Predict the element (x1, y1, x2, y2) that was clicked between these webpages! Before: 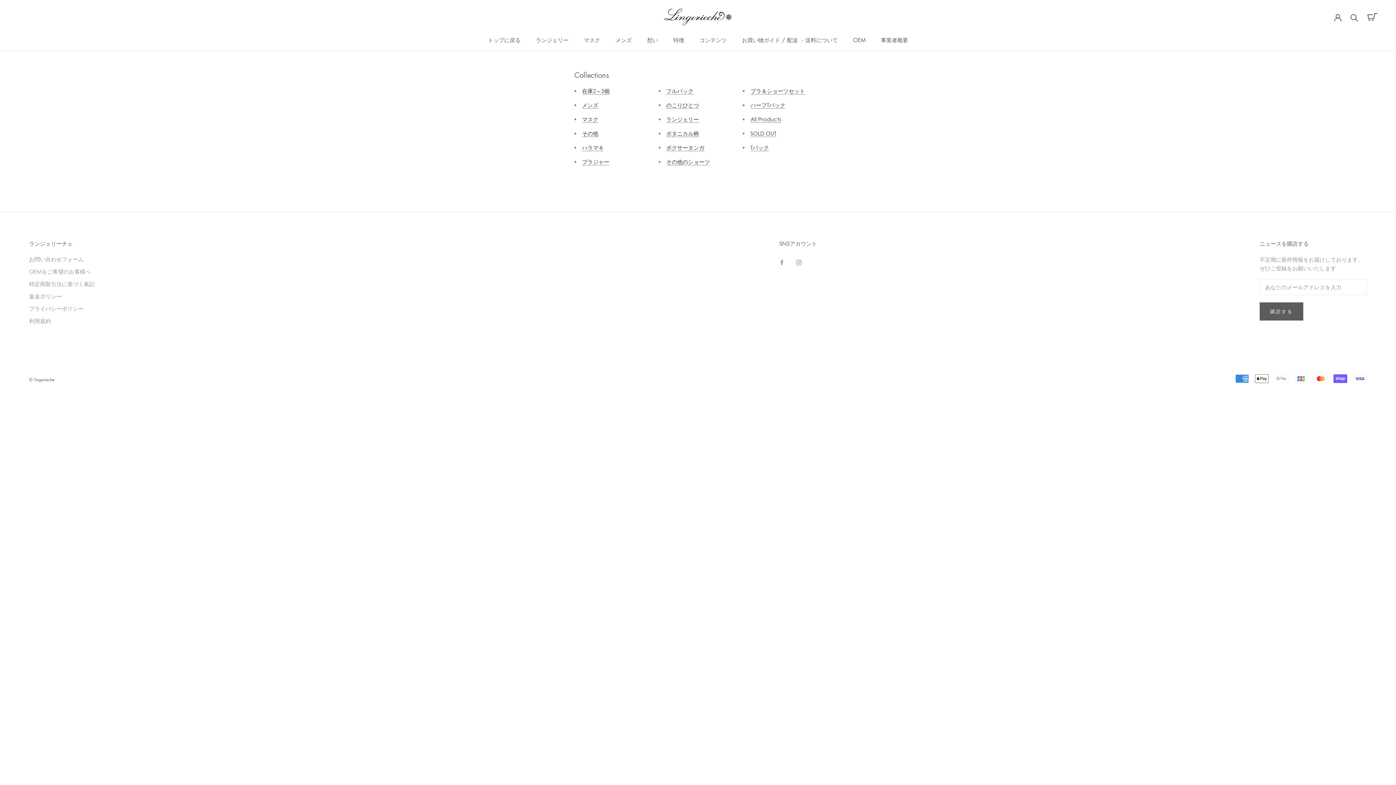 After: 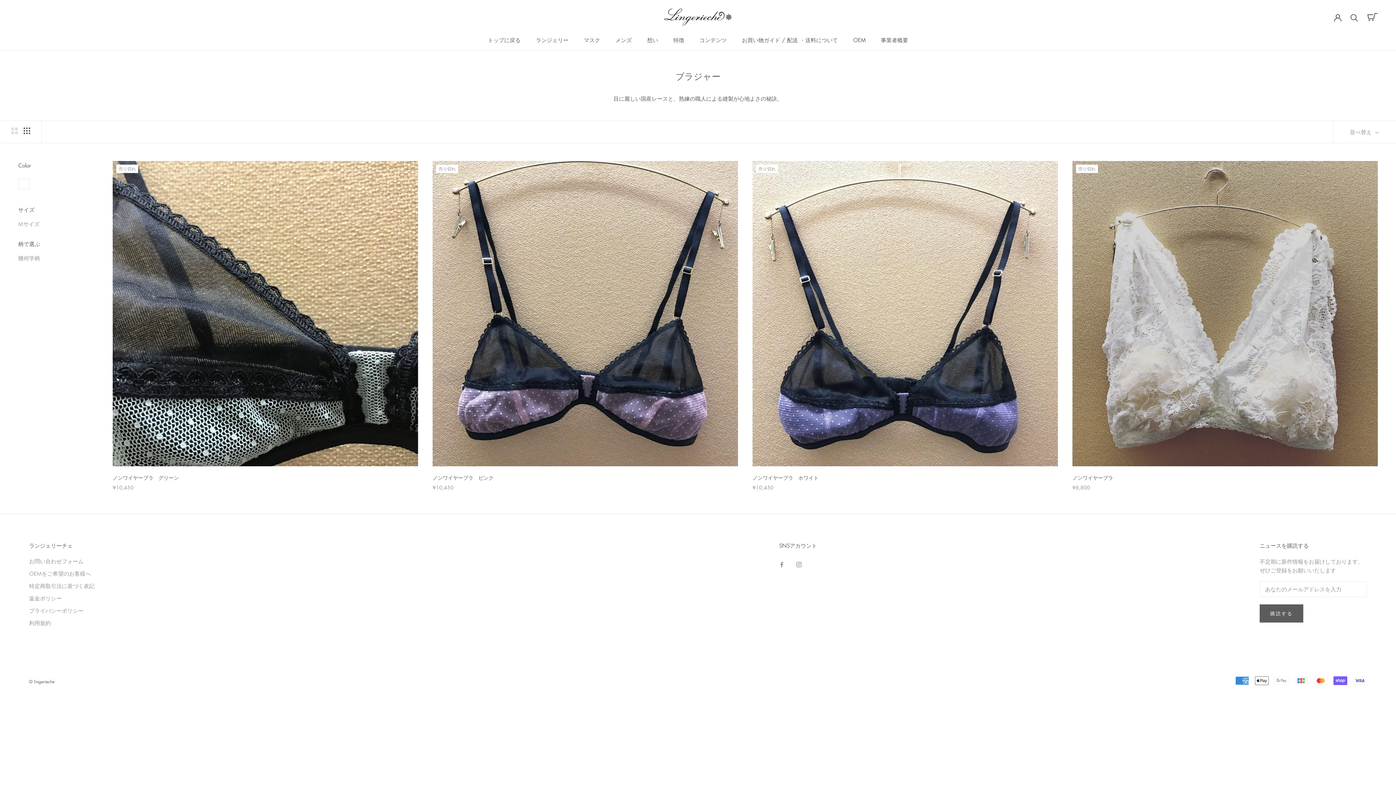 Action: bbox: (582, 158, 609, 165) label: ブラジャー